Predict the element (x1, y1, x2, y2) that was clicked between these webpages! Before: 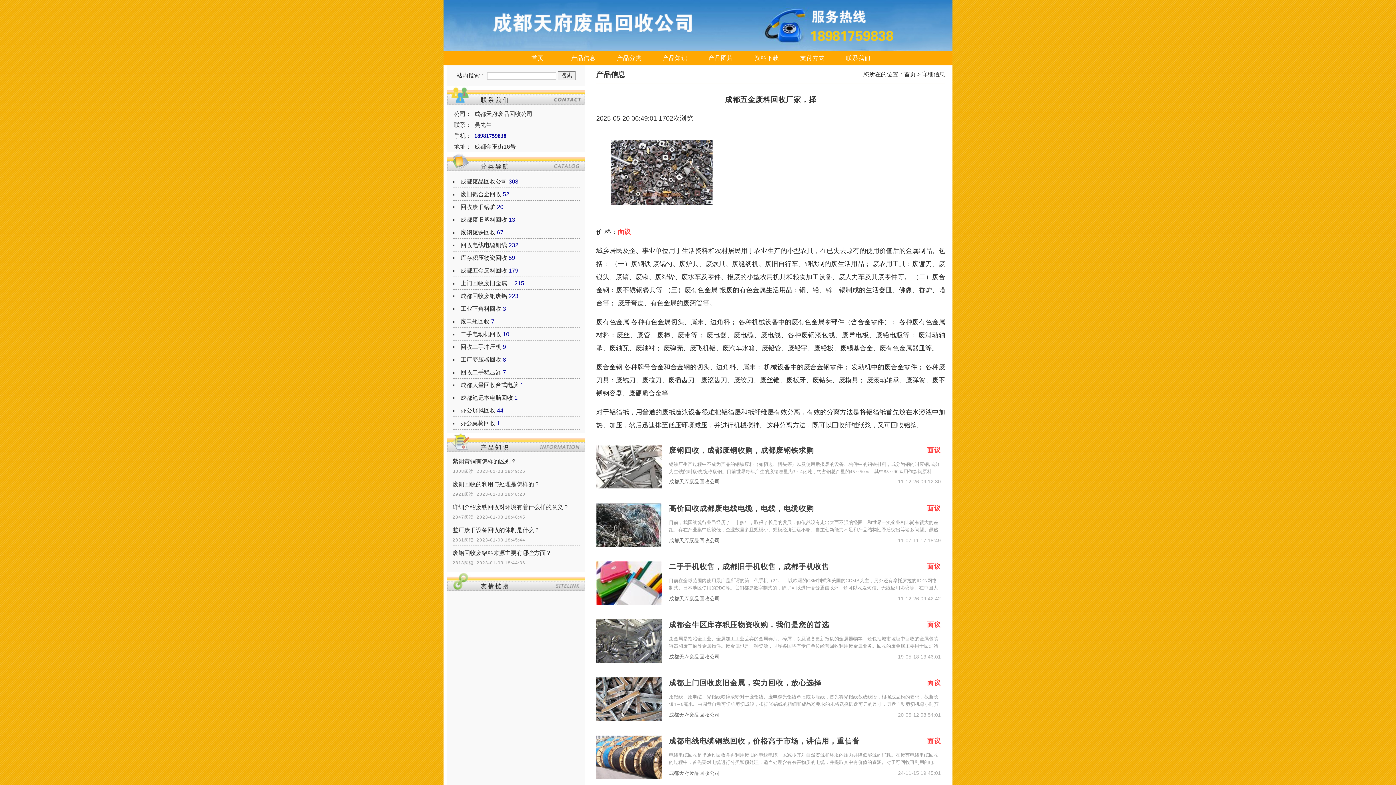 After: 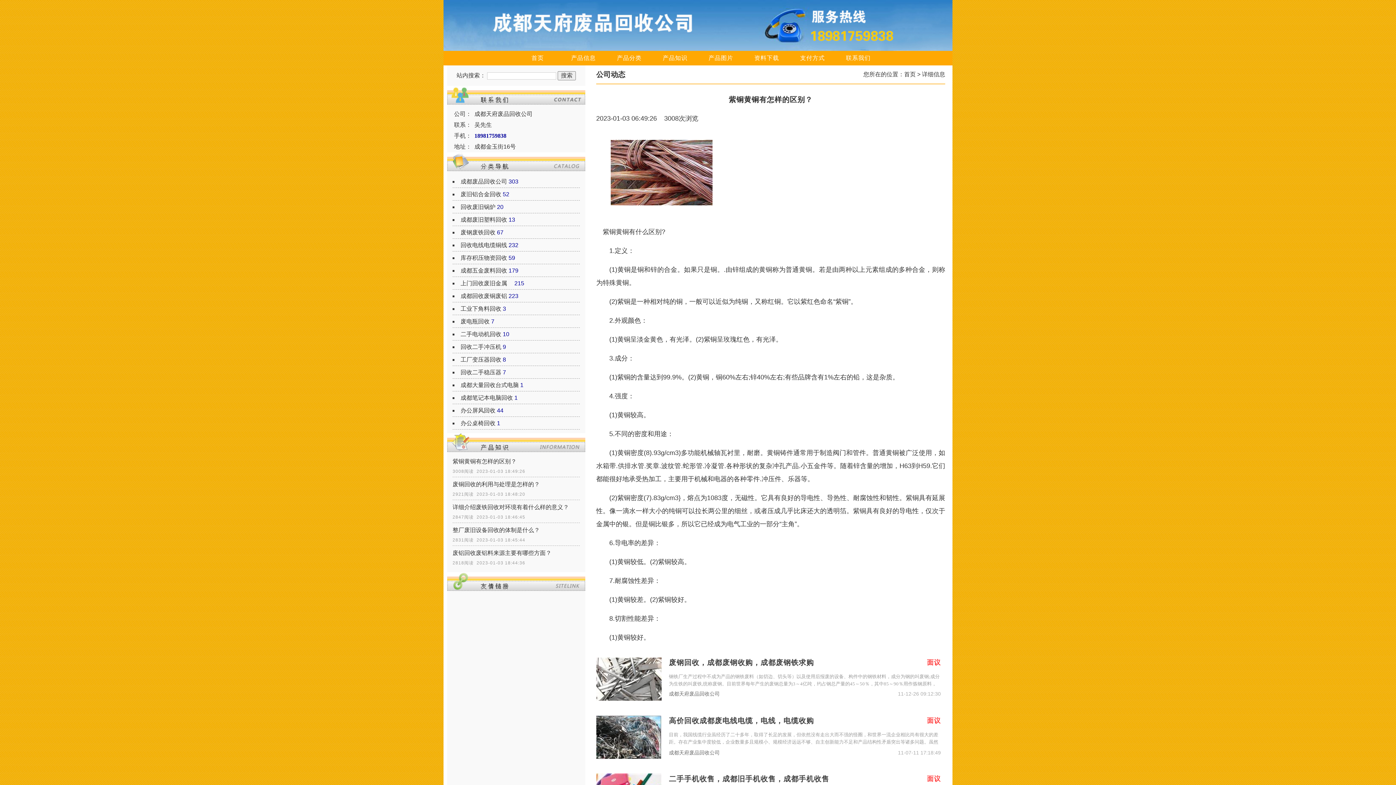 Action: bbox: (452, 456, 580, 467) label: 紫铜黄铜有怎样的区别？